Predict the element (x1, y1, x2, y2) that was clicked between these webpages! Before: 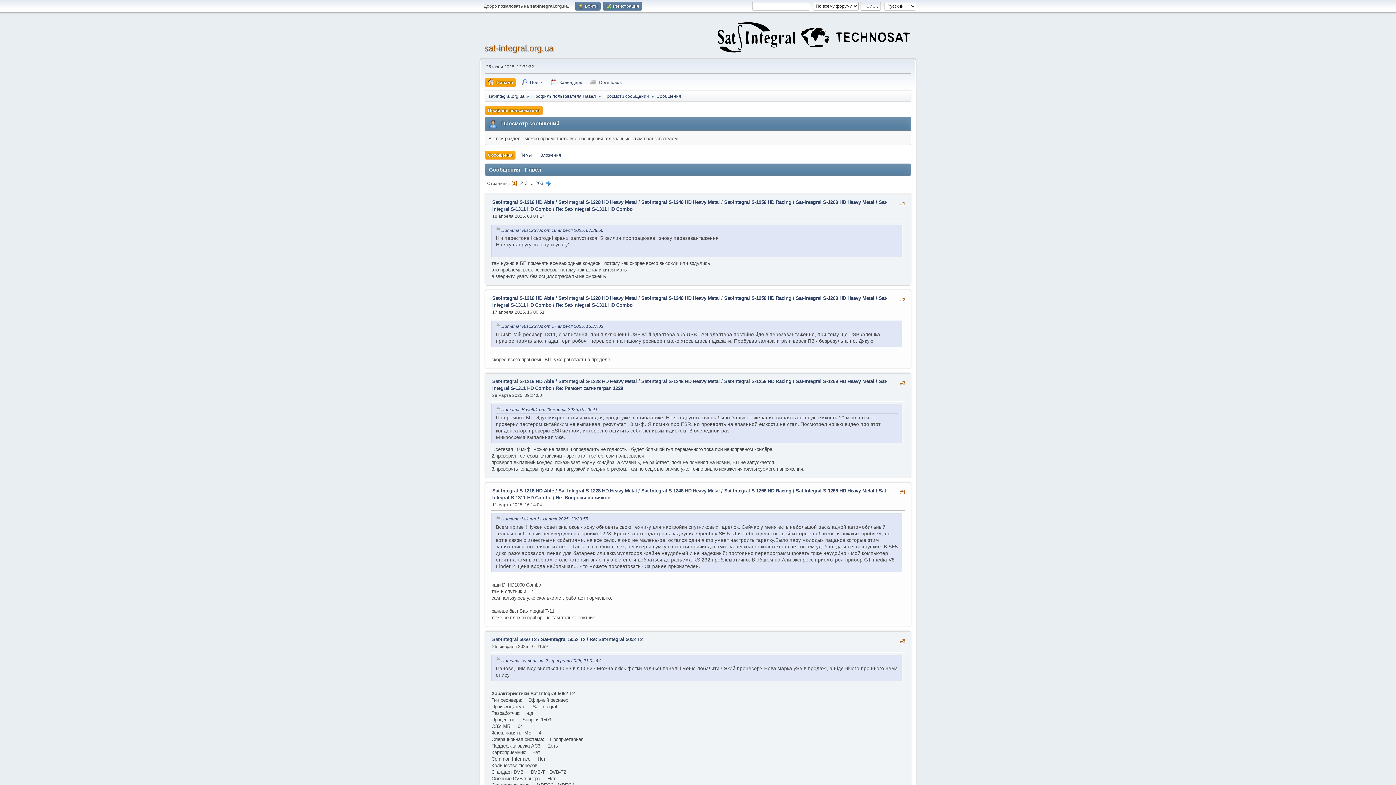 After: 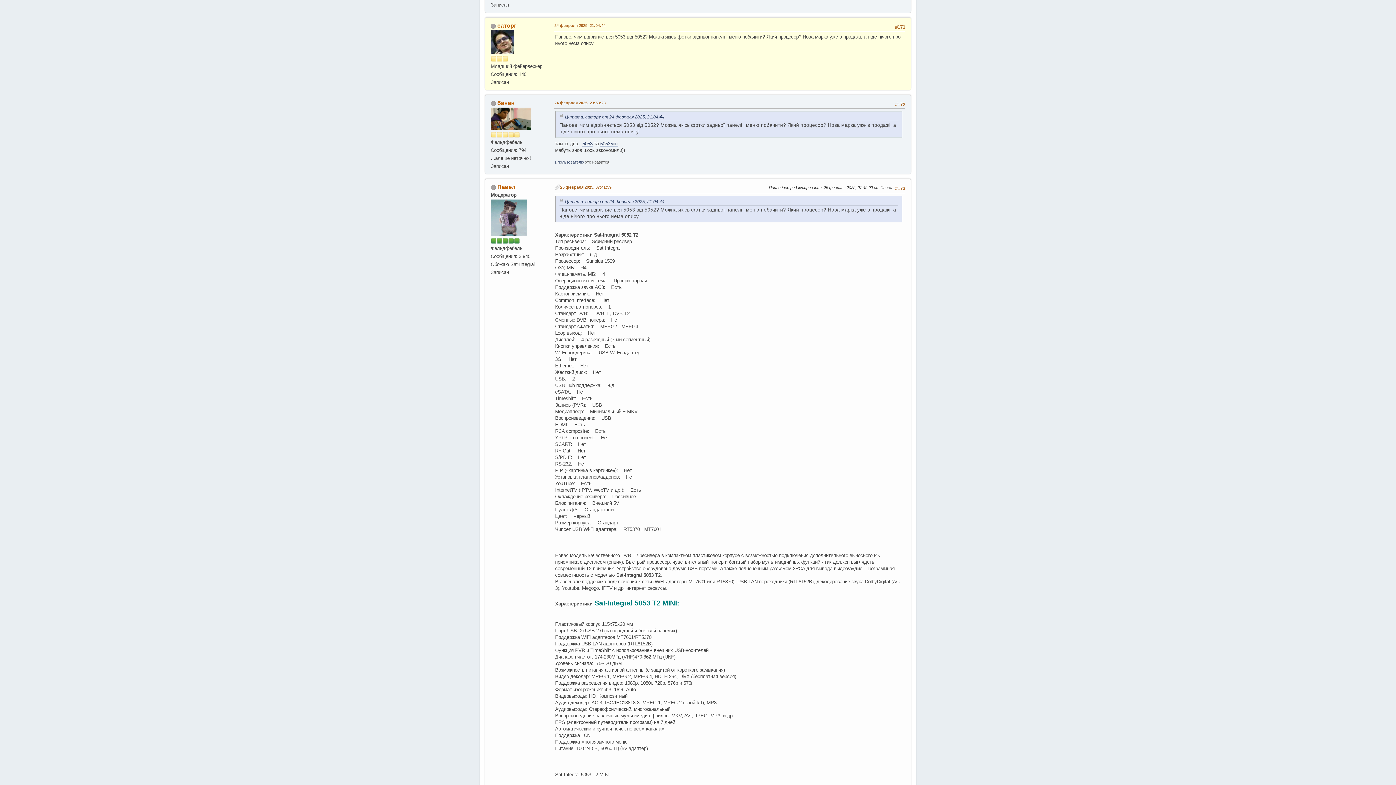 Action: label: Цитата: саторг от 24 февраля 2025, 21:04:44 bbox: (501, 658, 601, 663)